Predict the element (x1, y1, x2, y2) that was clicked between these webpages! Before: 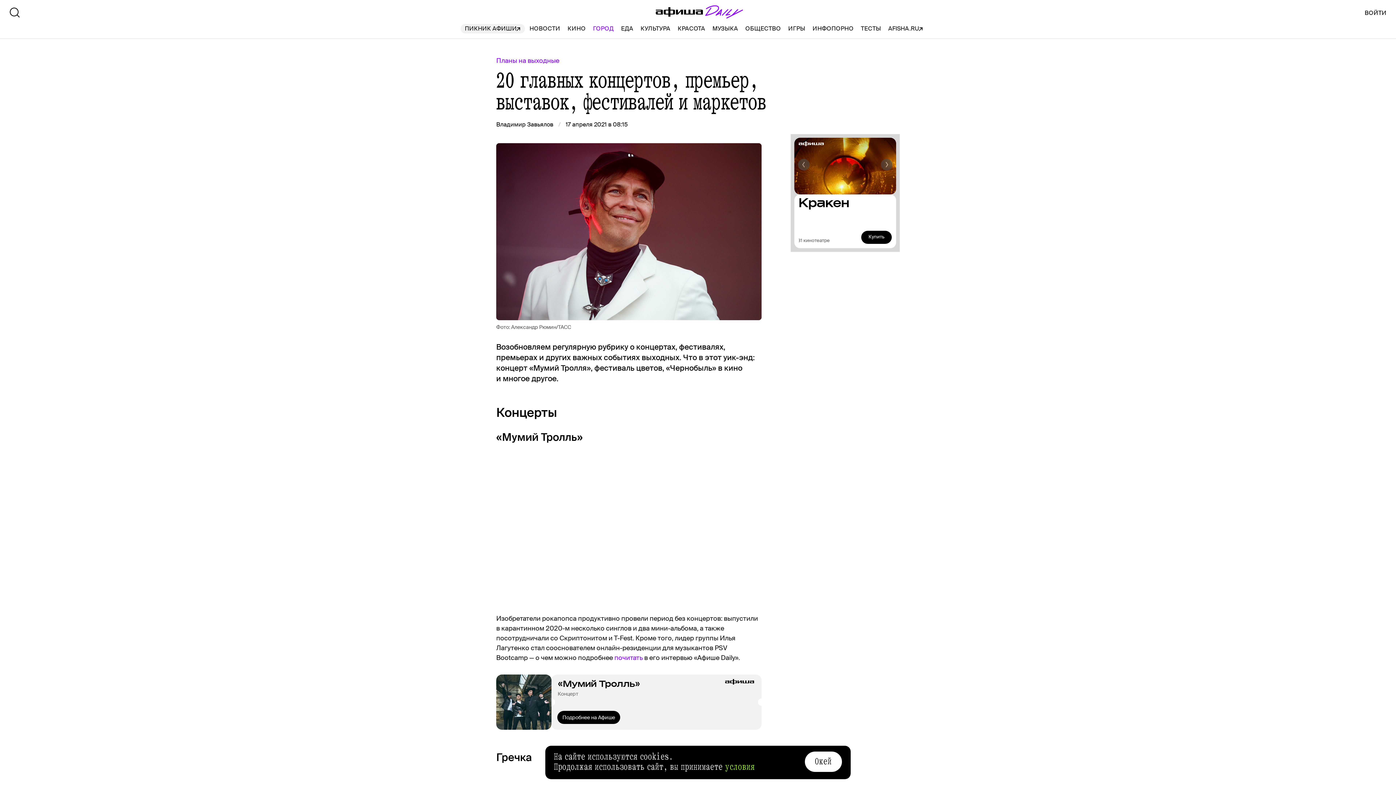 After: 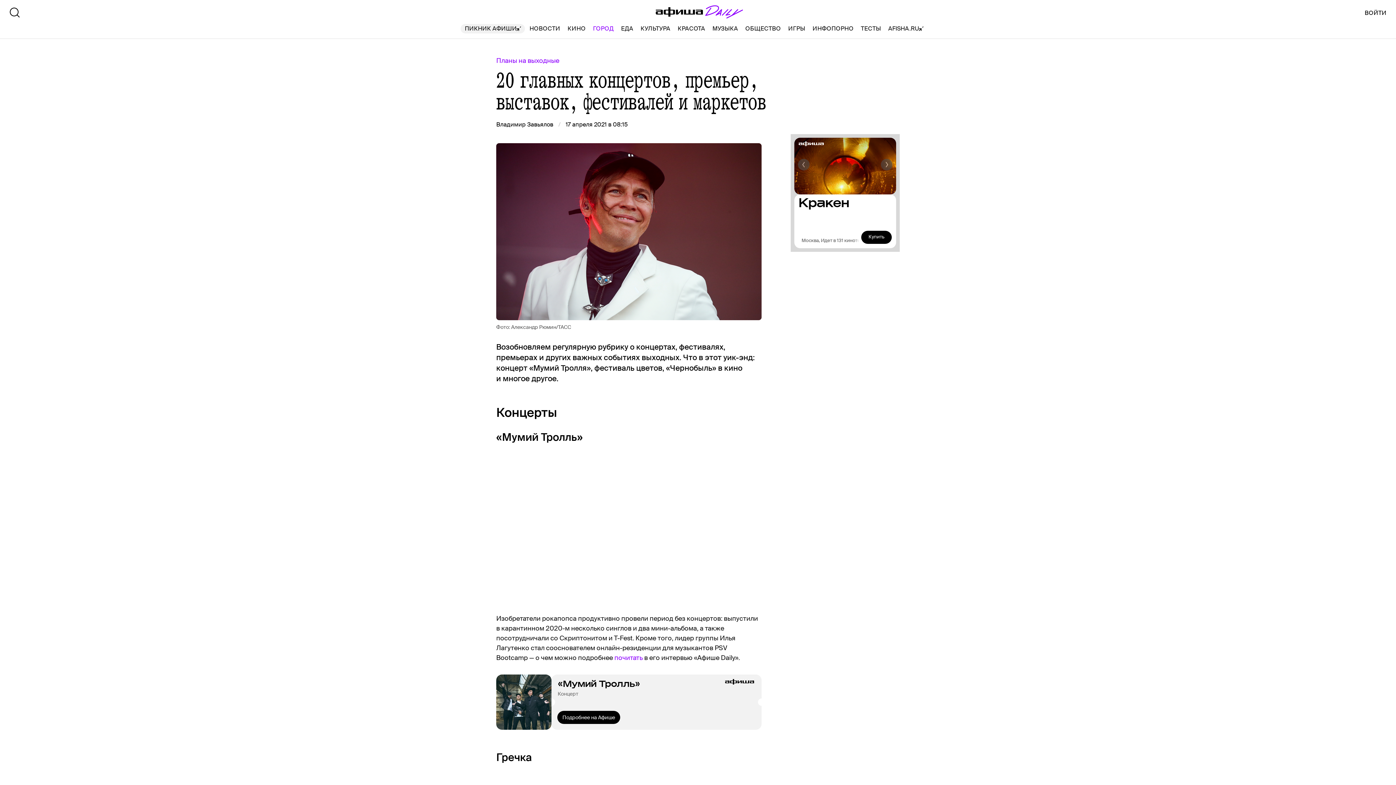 Action: label: Окей bbox: (805, 752, 842, 772)